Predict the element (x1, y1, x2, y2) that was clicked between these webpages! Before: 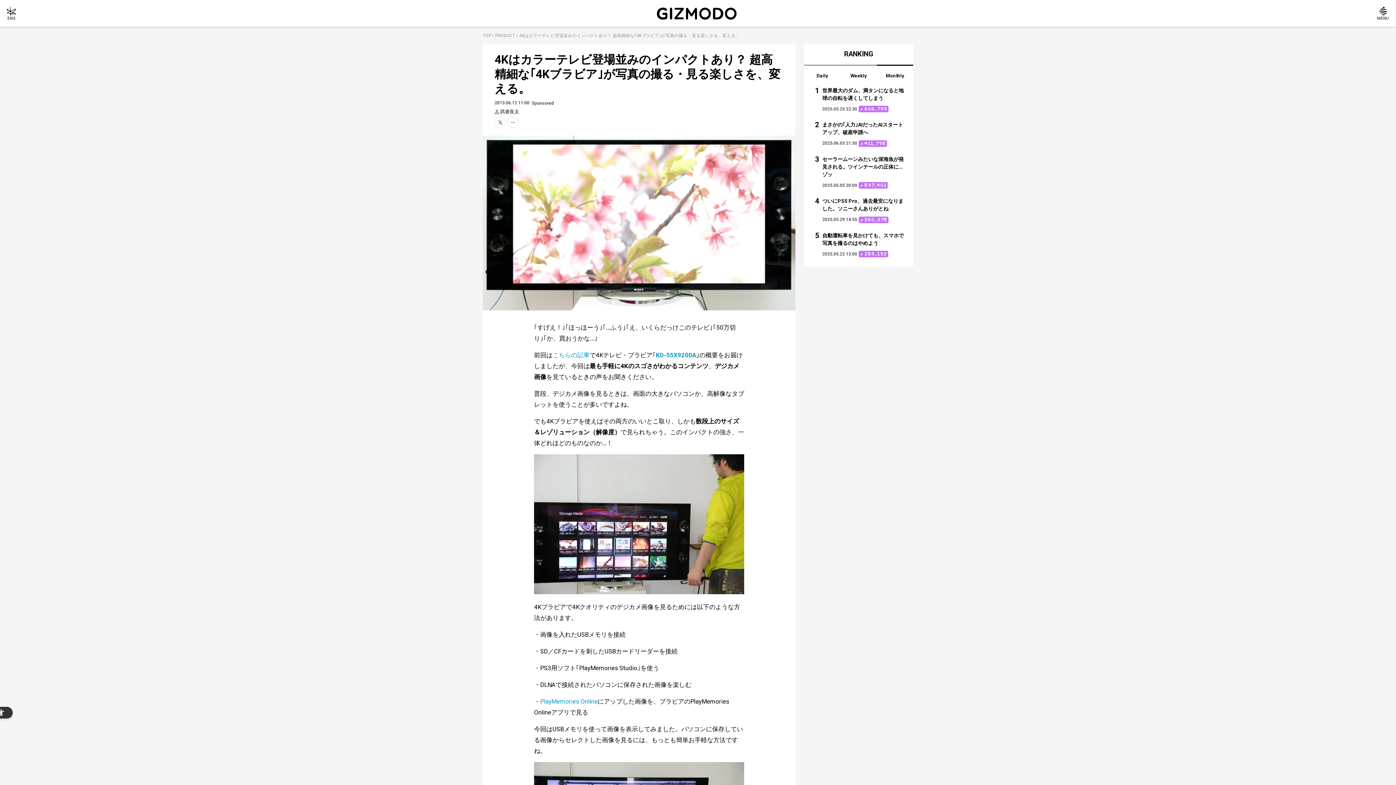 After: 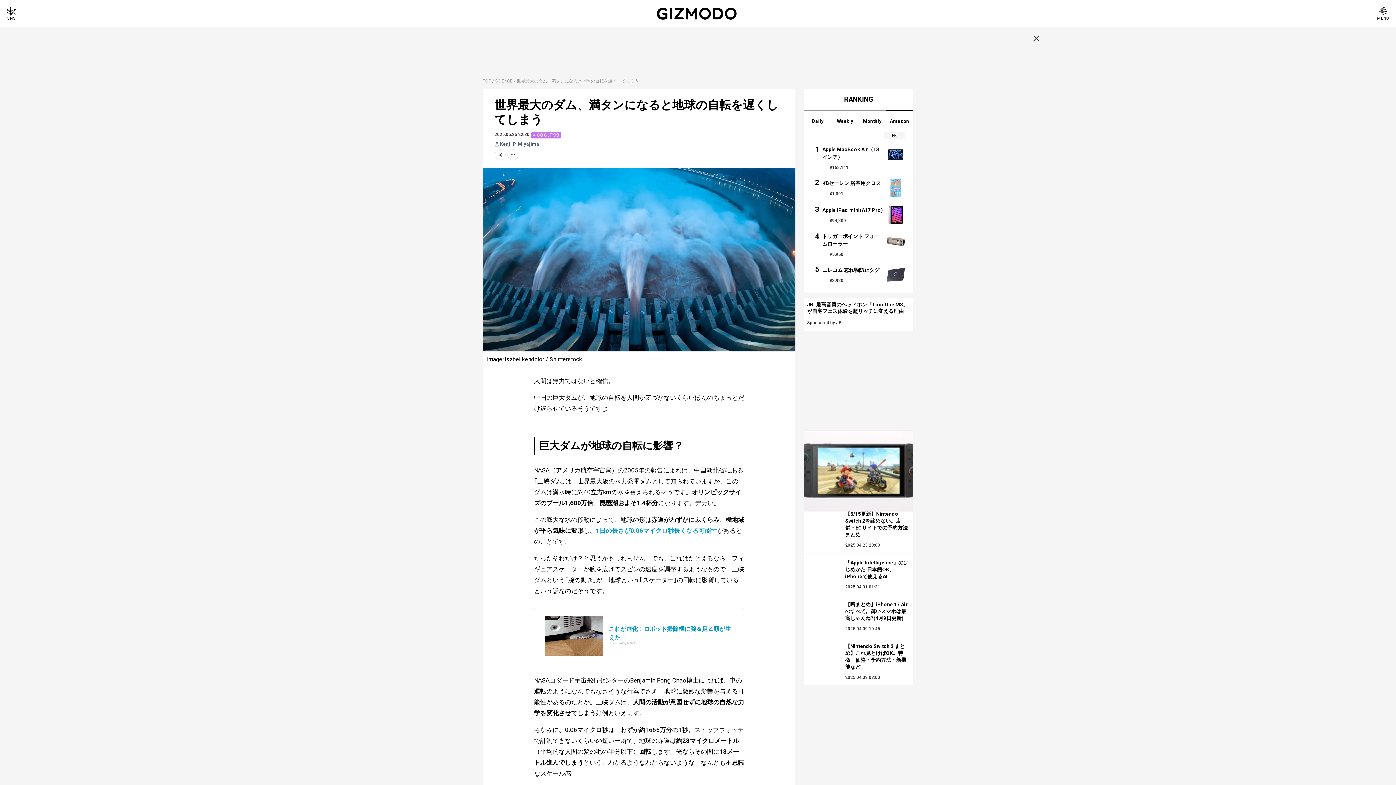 Action: label: 世界最大のダム、満タンになると地球の自転を遅くしてしまう bbox: (822, 86, 905, 102)